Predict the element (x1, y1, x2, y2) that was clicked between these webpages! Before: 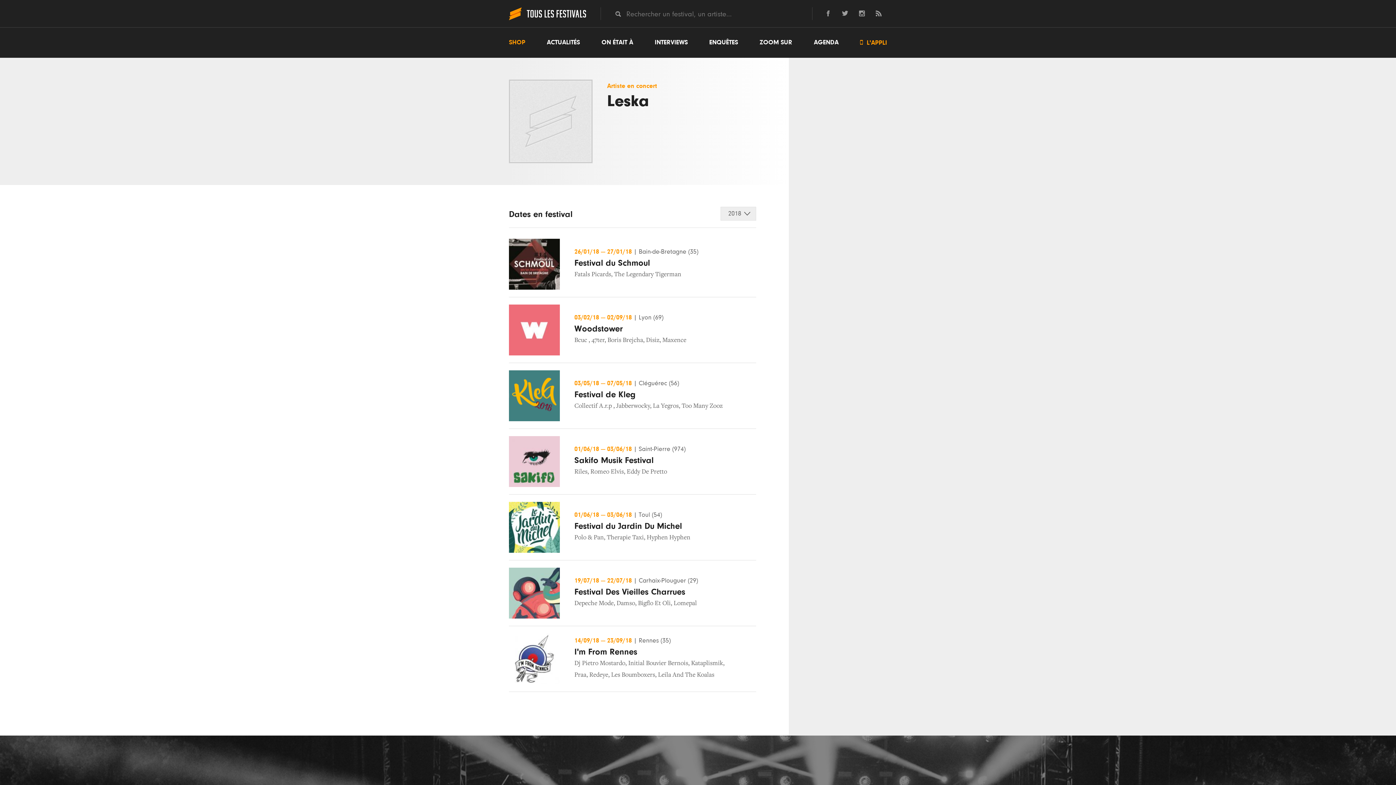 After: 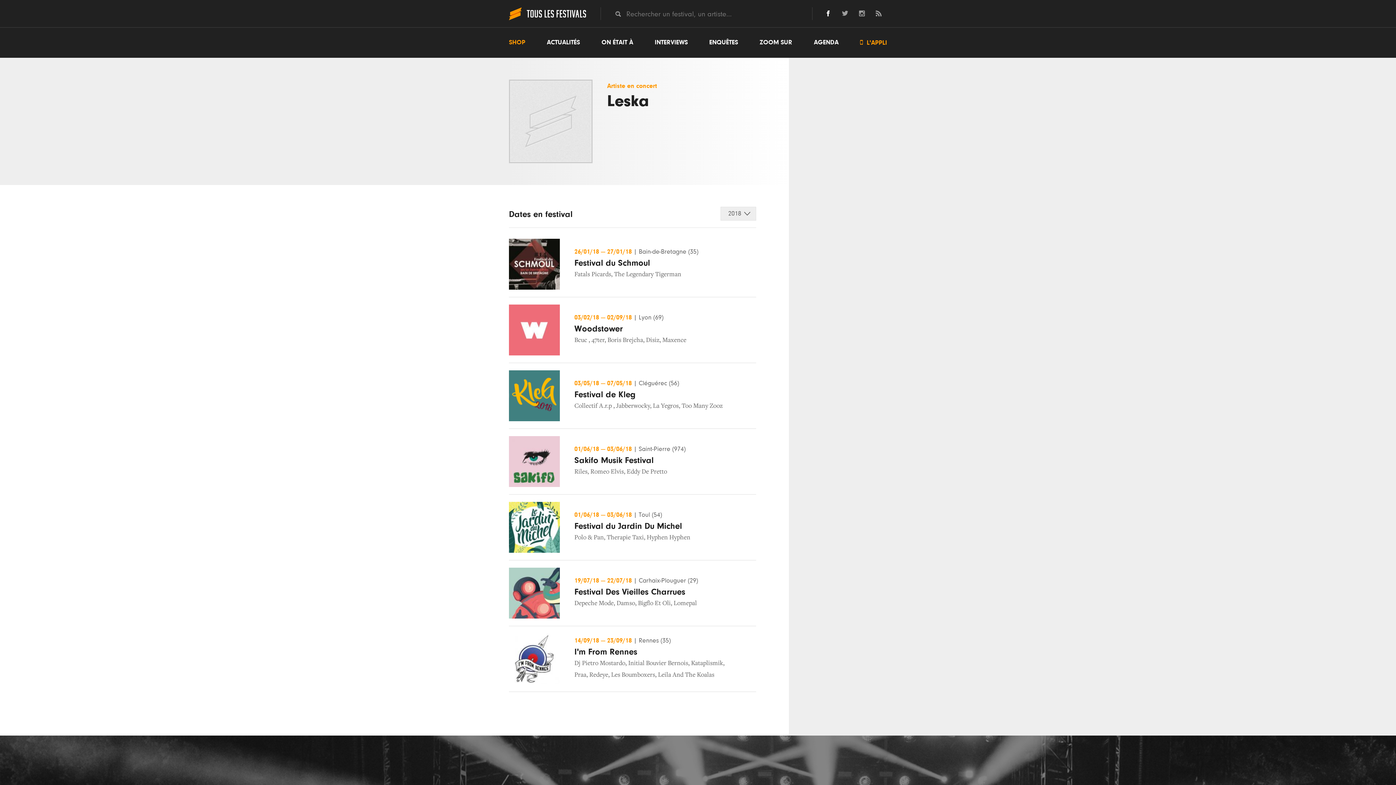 Action: bbox: (825, 9, 831, 17)